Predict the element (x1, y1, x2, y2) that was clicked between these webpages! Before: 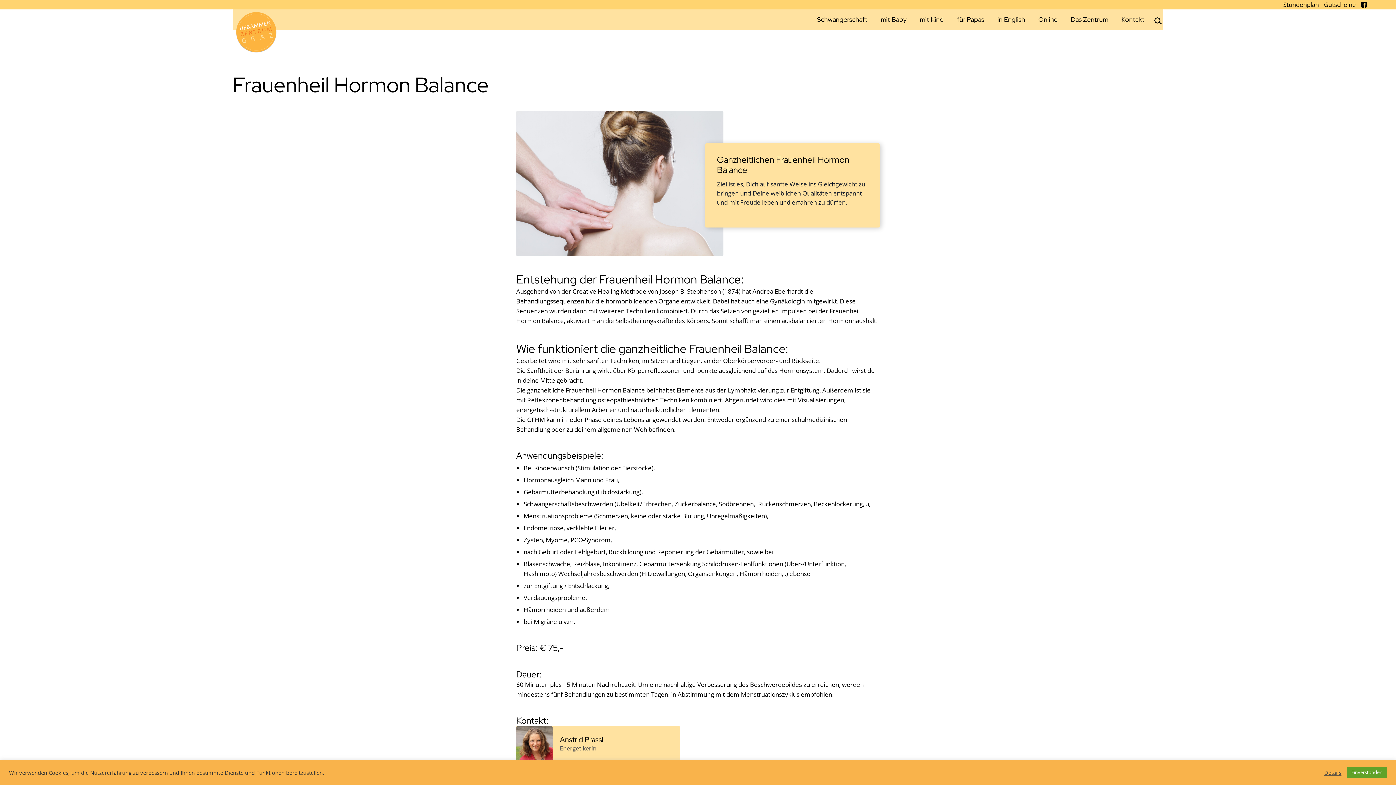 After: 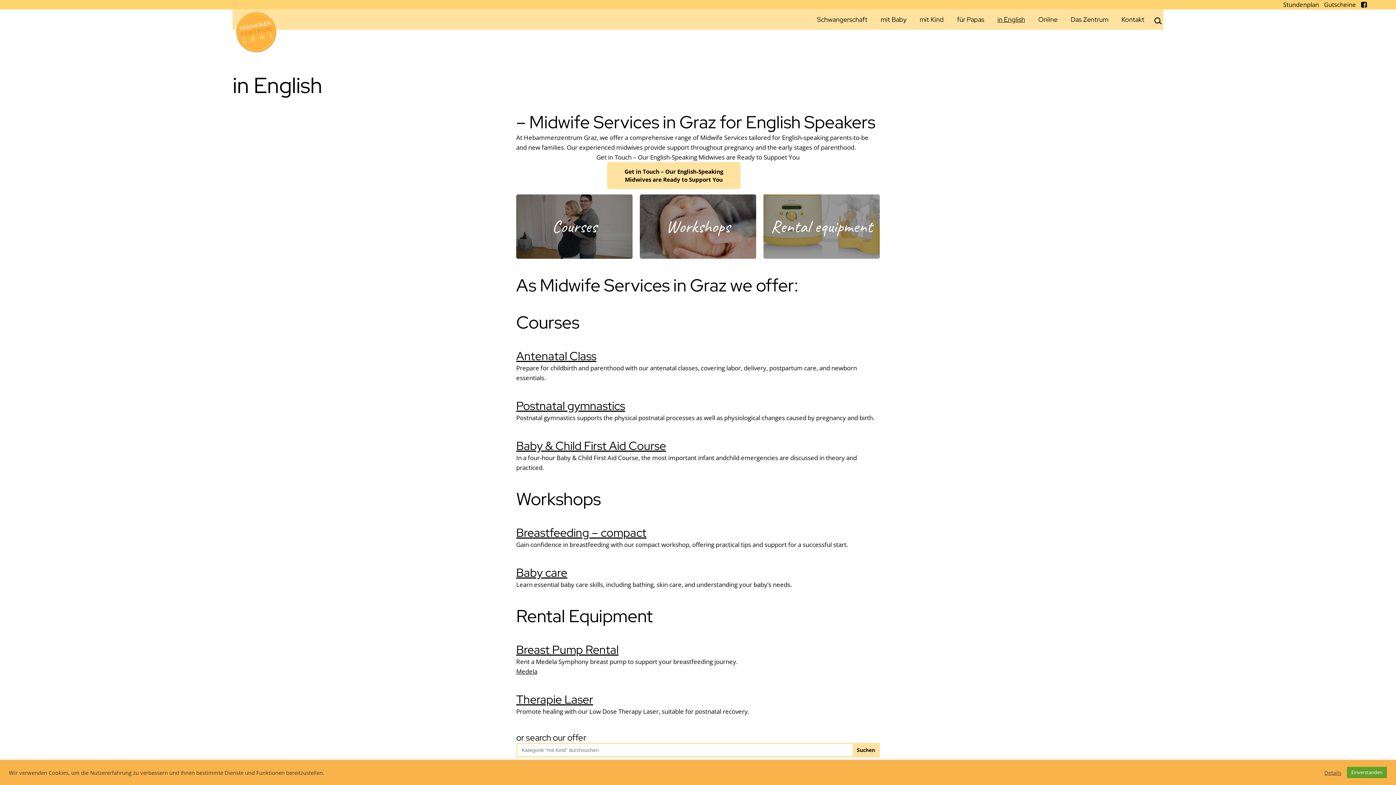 Action: bbox: (992, 11, 1030, 28) label: in English